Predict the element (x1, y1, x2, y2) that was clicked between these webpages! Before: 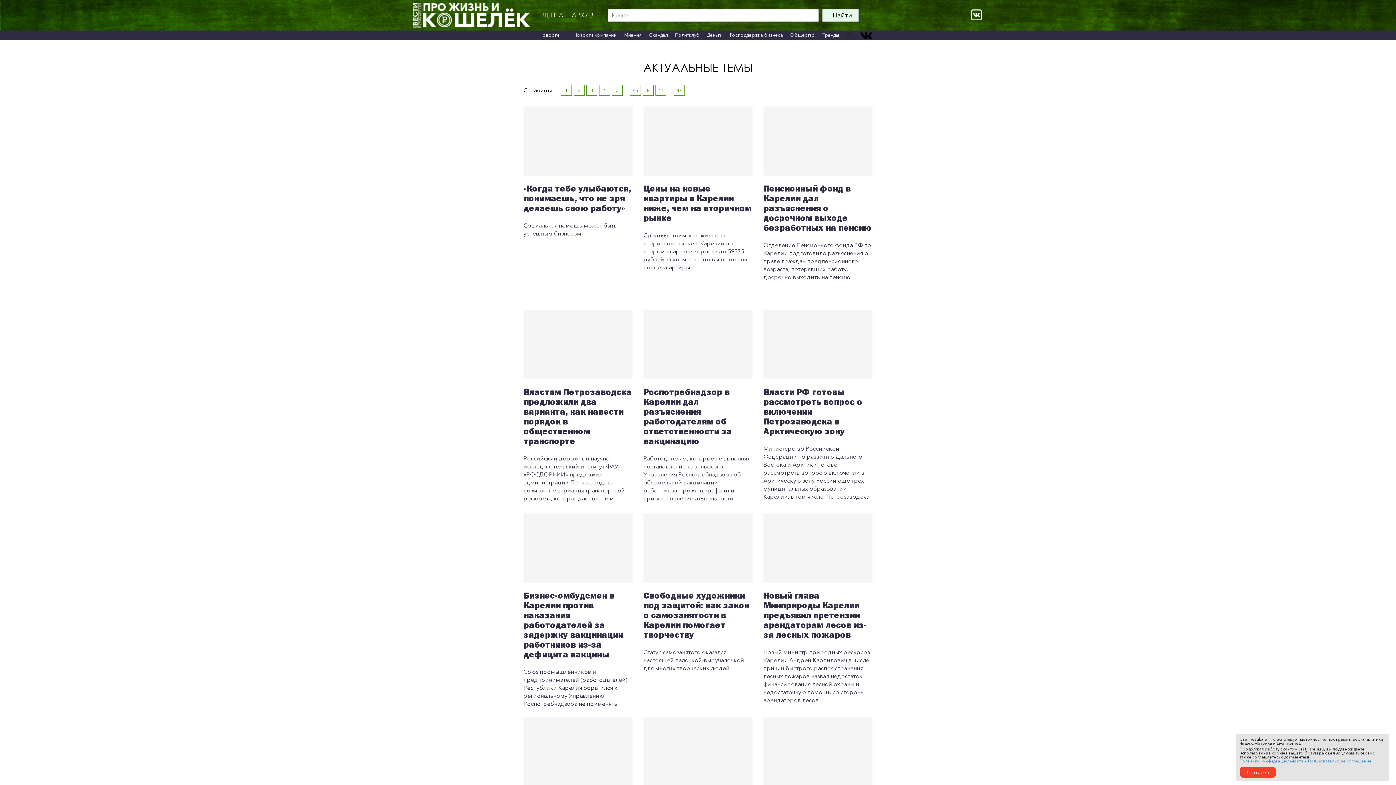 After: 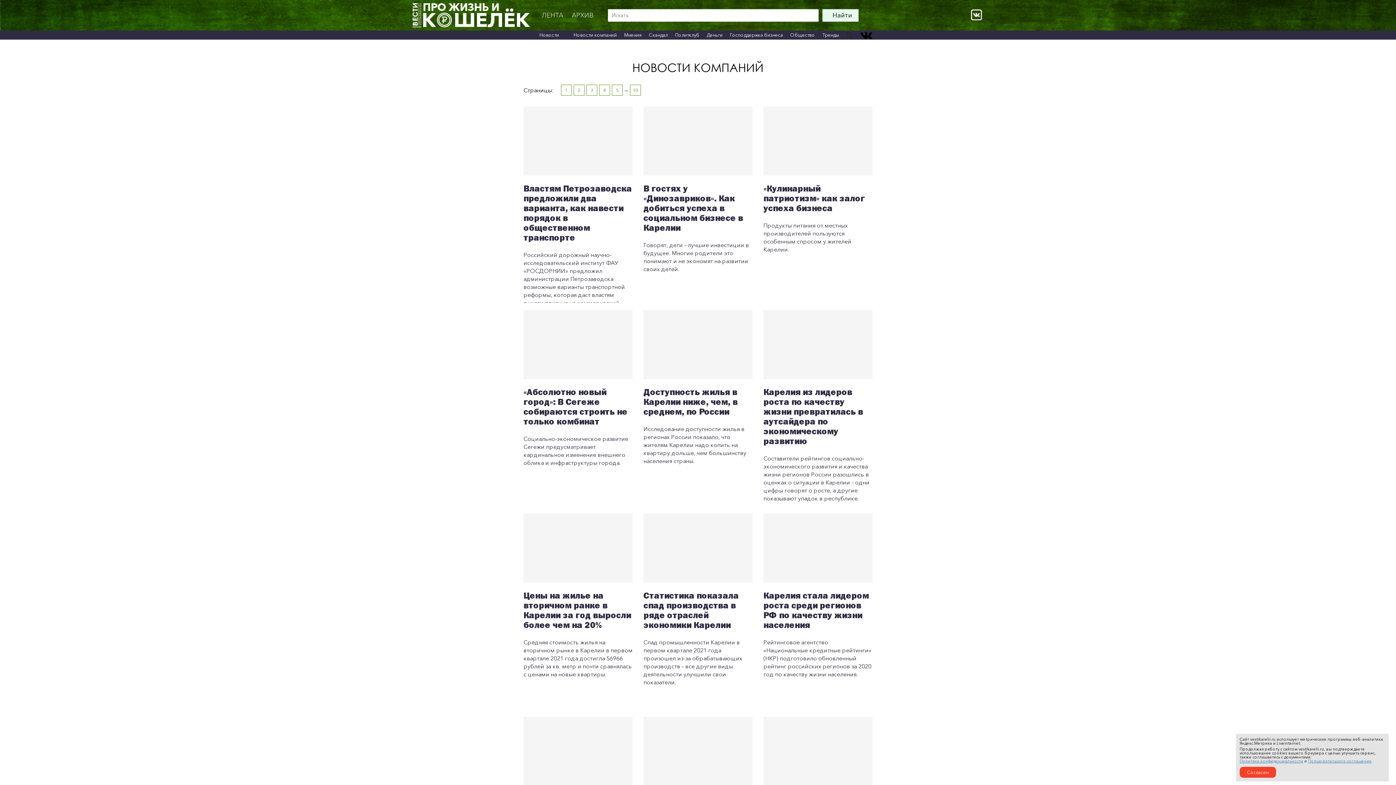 Action: label: Новости компаний bbox: (573, 30, 617, 39)